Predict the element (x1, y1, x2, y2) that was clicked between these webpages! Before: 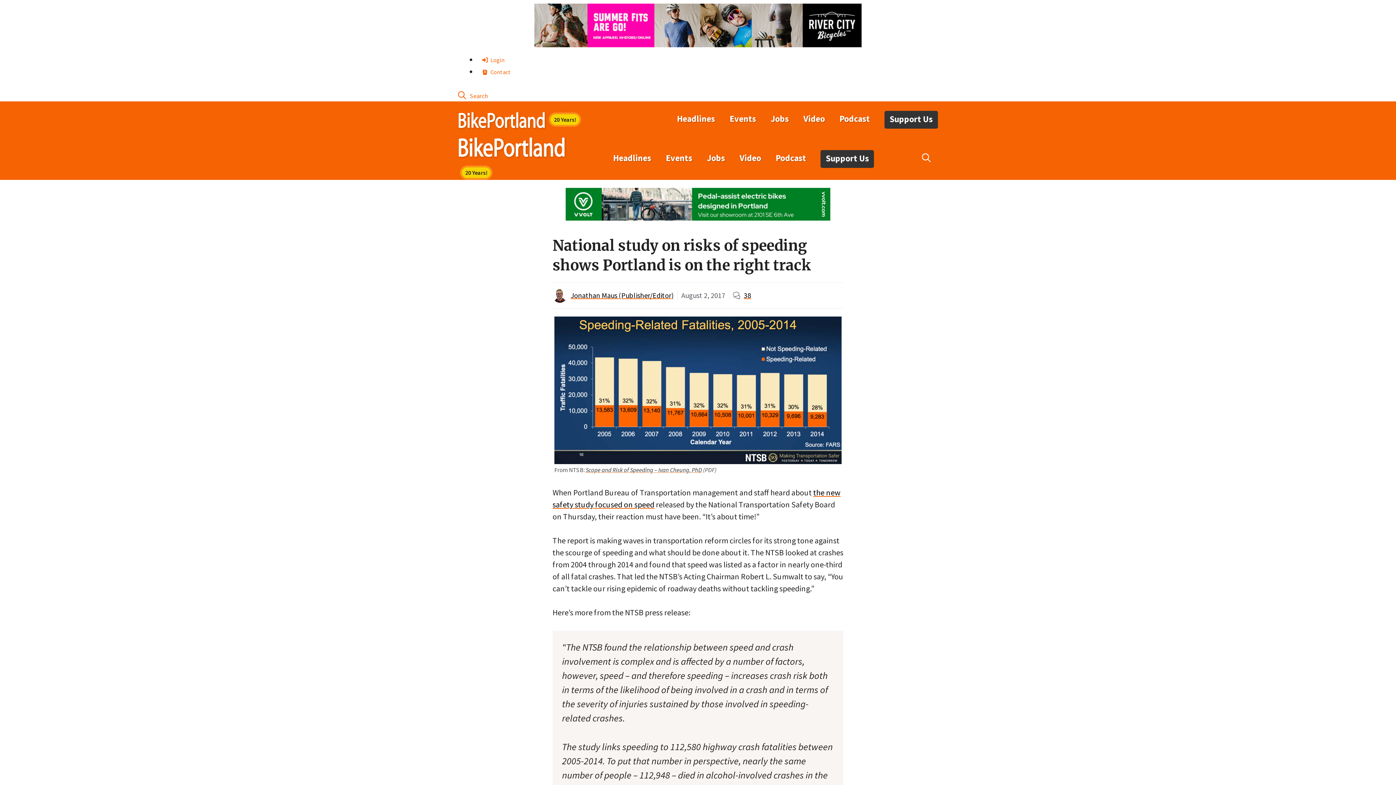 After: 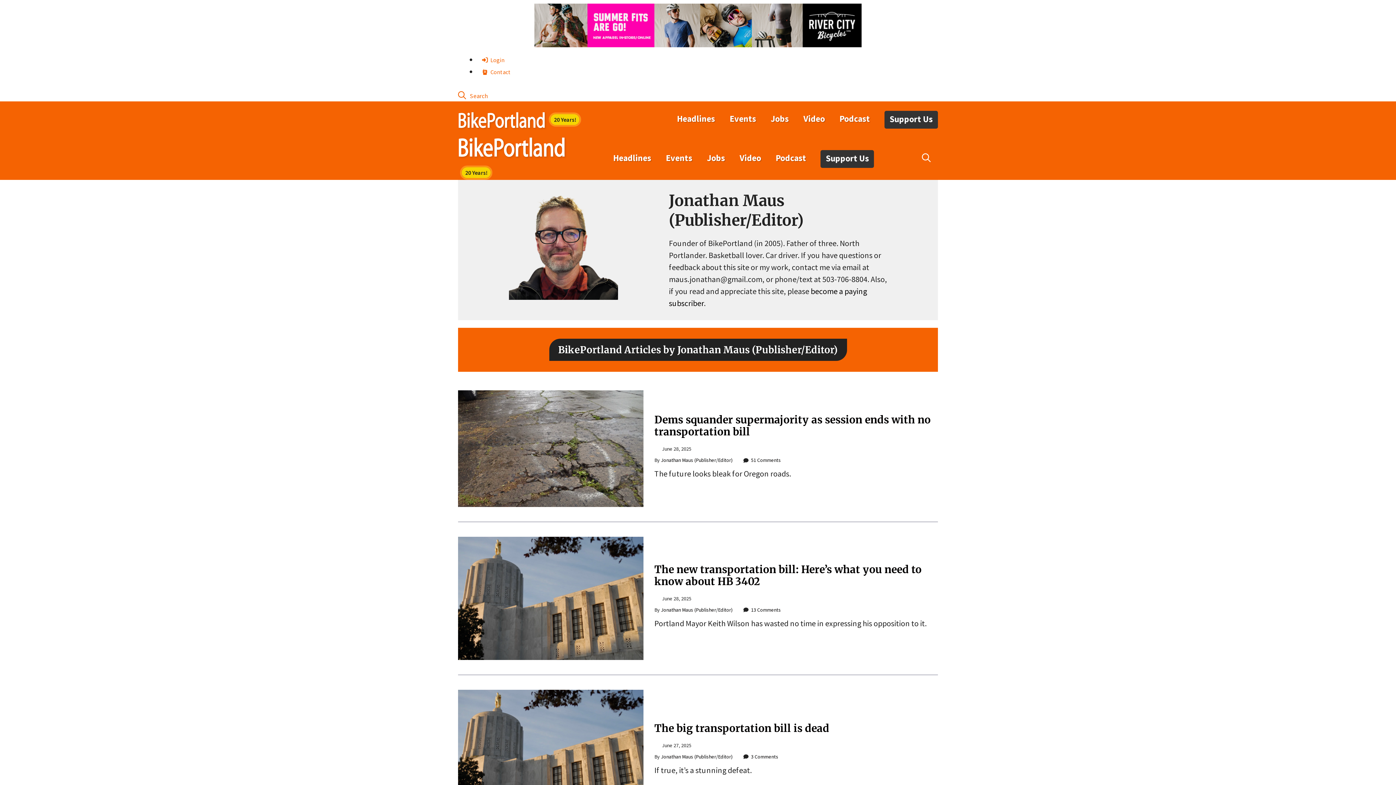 Action: bbox: (570, 290, 673, 300) label: Jonathan Maus (Publisher/Editor)